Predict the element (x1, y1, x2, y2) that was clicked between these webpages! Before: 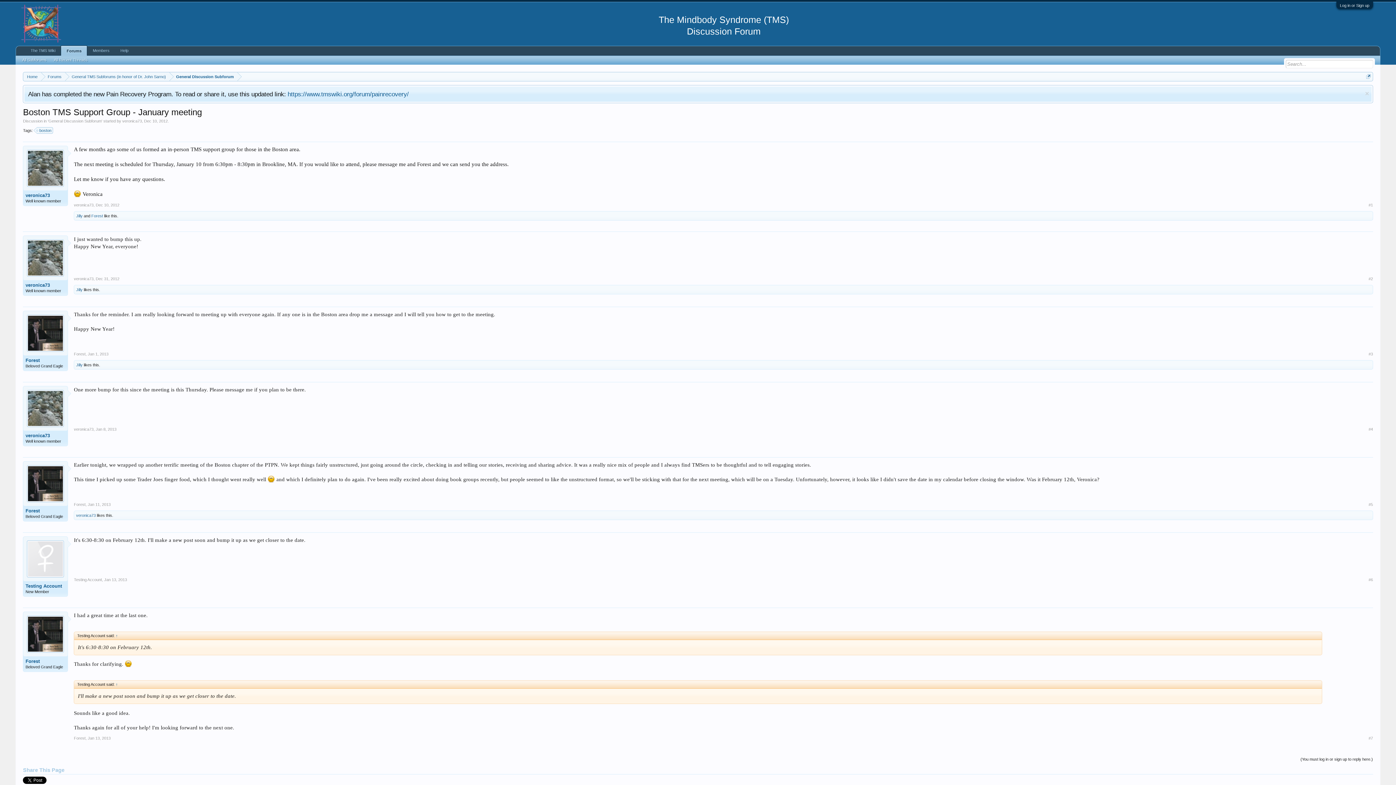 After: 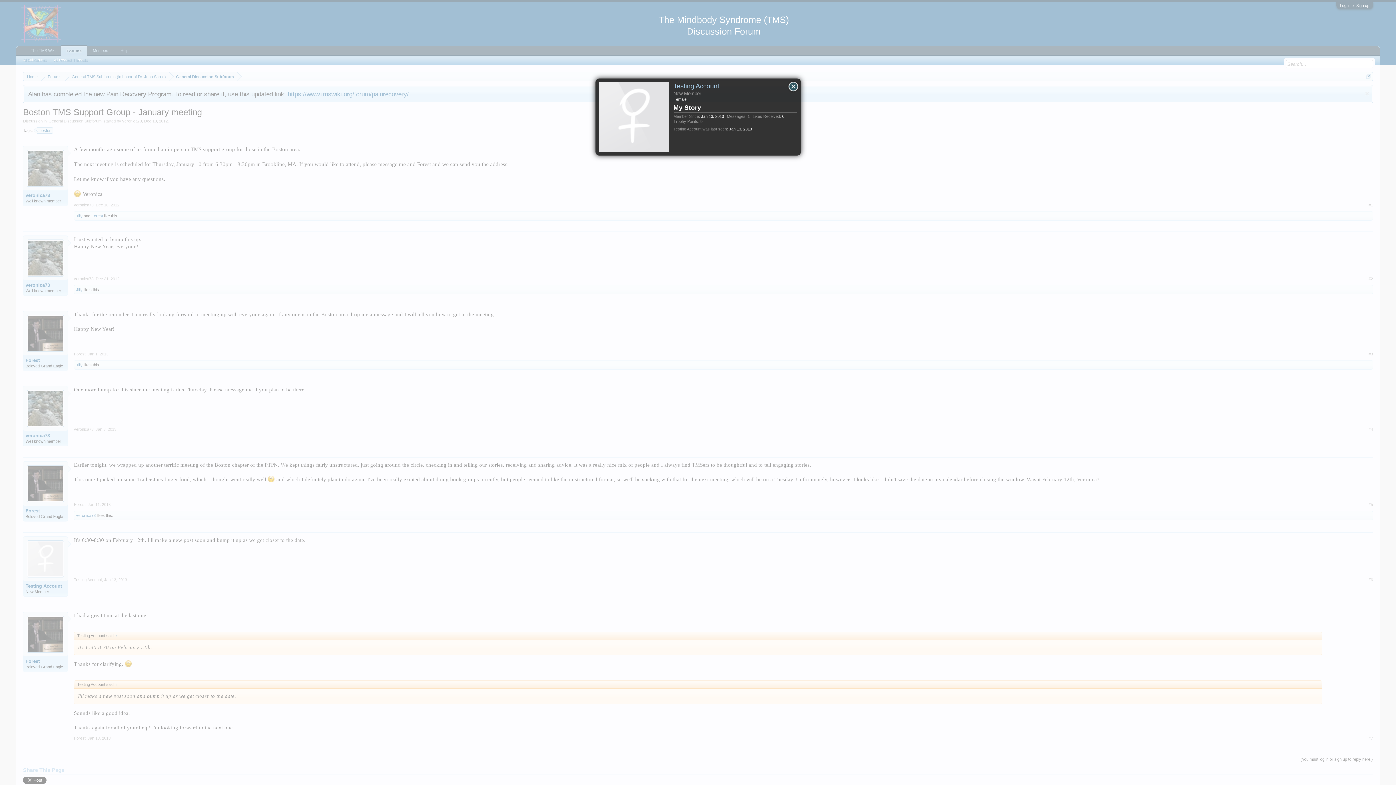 Action: bbox: (25, 583, 65, 589) label: Testing Account